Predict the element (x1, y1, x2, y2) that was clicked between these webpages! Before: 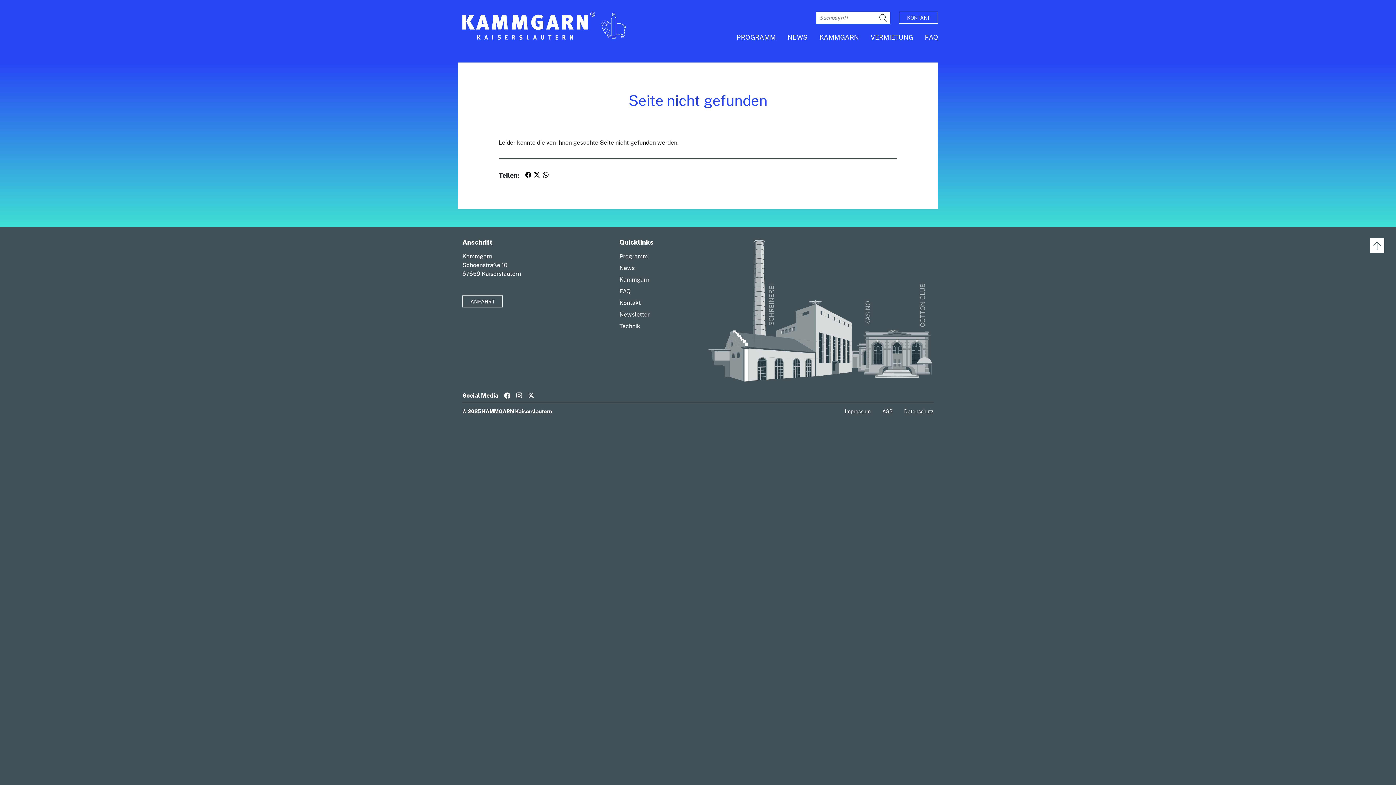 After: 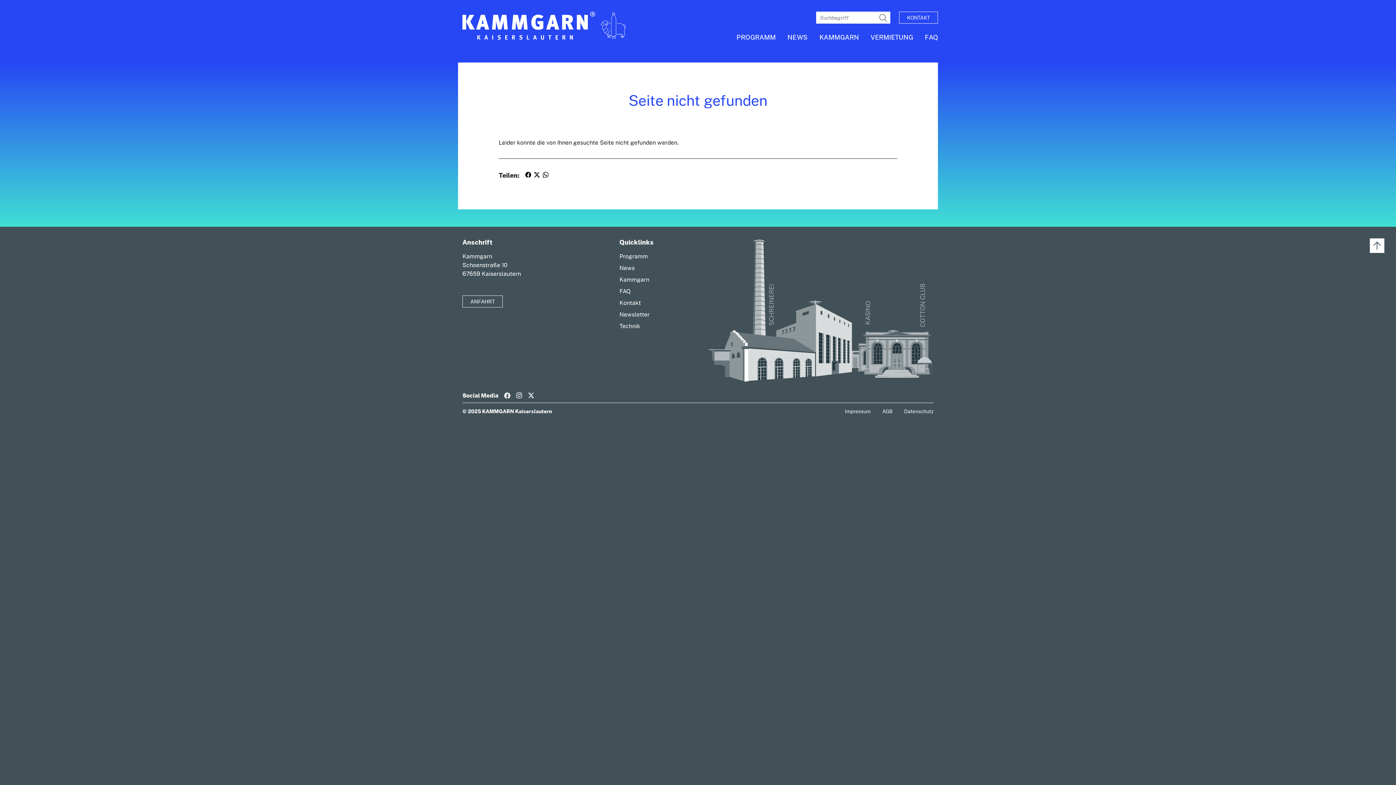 Action: bbox: (1370, 238, 1384, 253)